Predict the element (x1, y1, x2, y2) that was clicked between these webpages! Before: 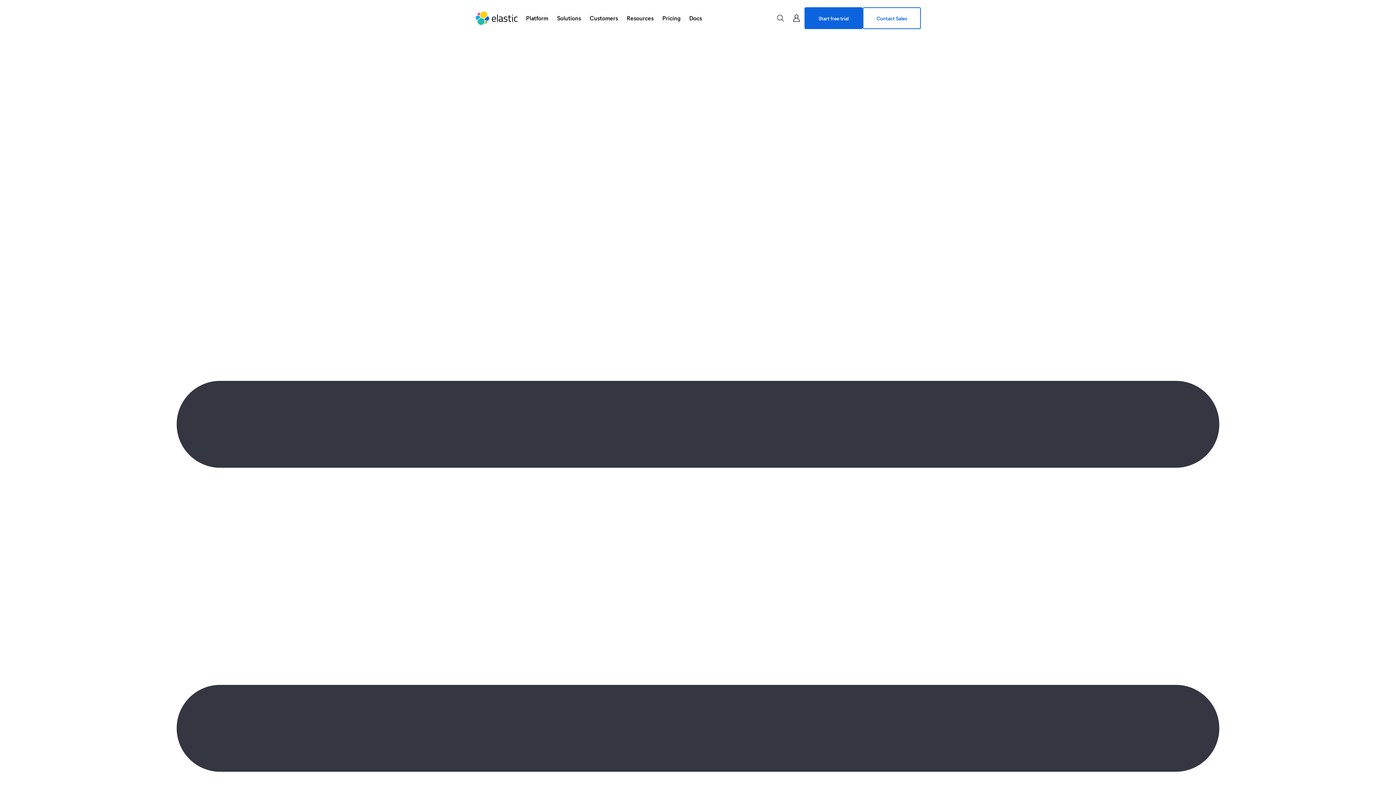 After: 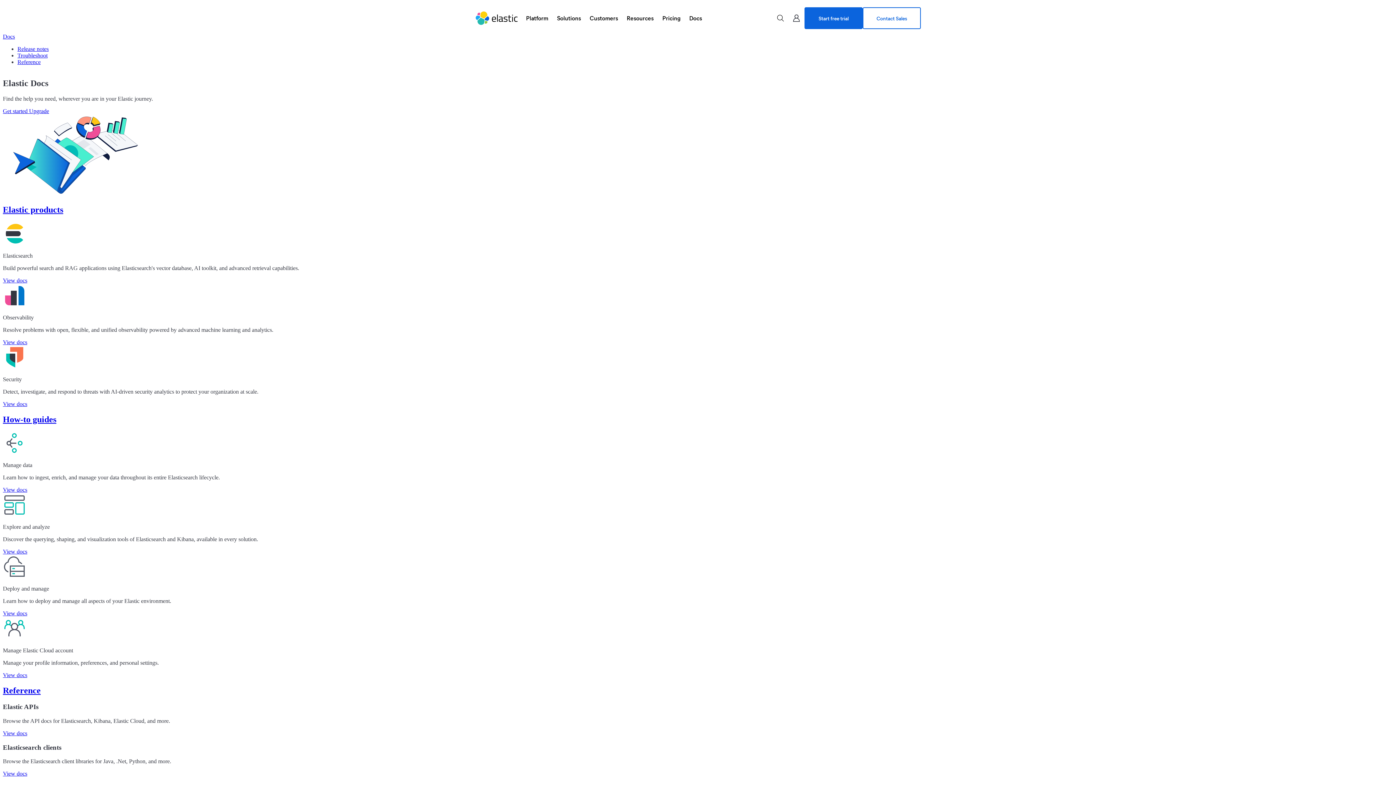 Action: label: Docs bbox: (685, 9, 706, 26)